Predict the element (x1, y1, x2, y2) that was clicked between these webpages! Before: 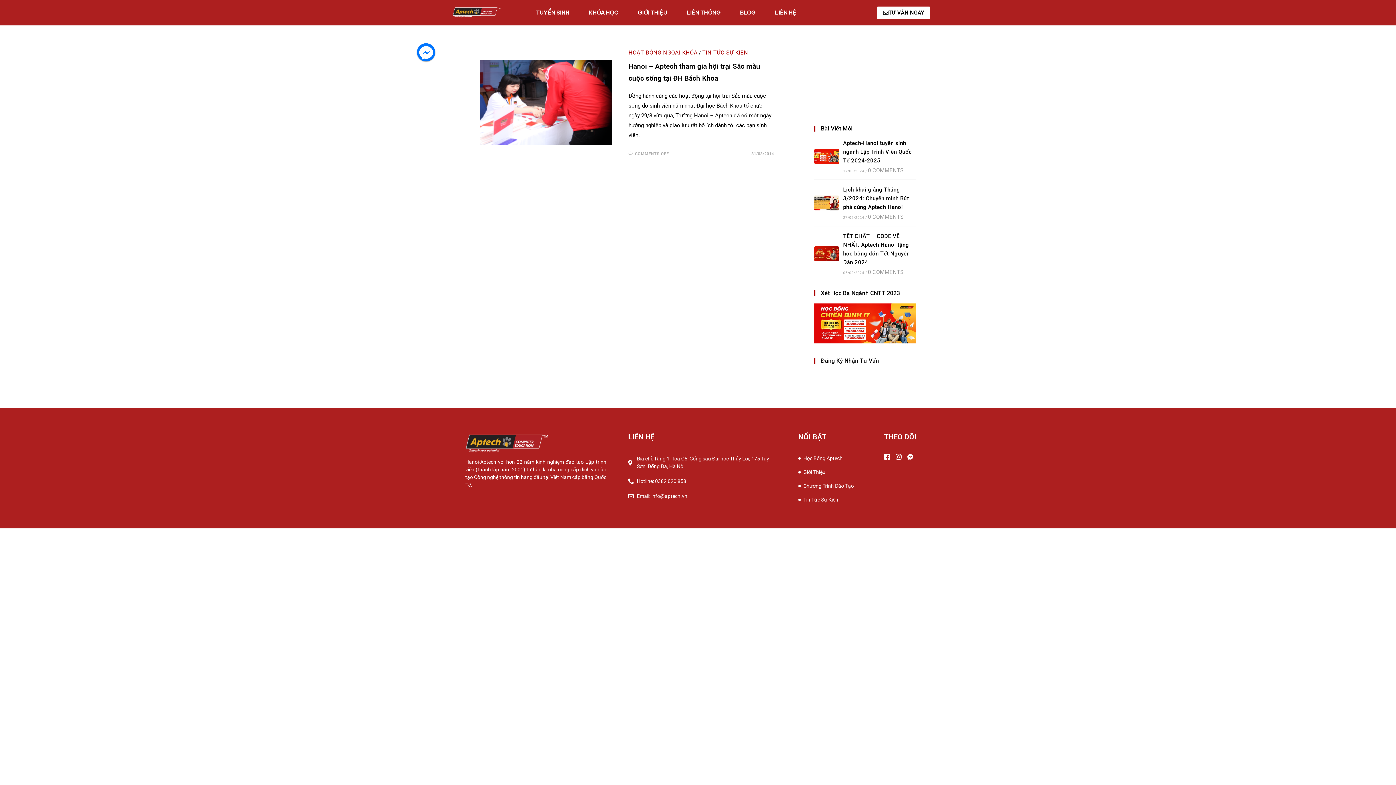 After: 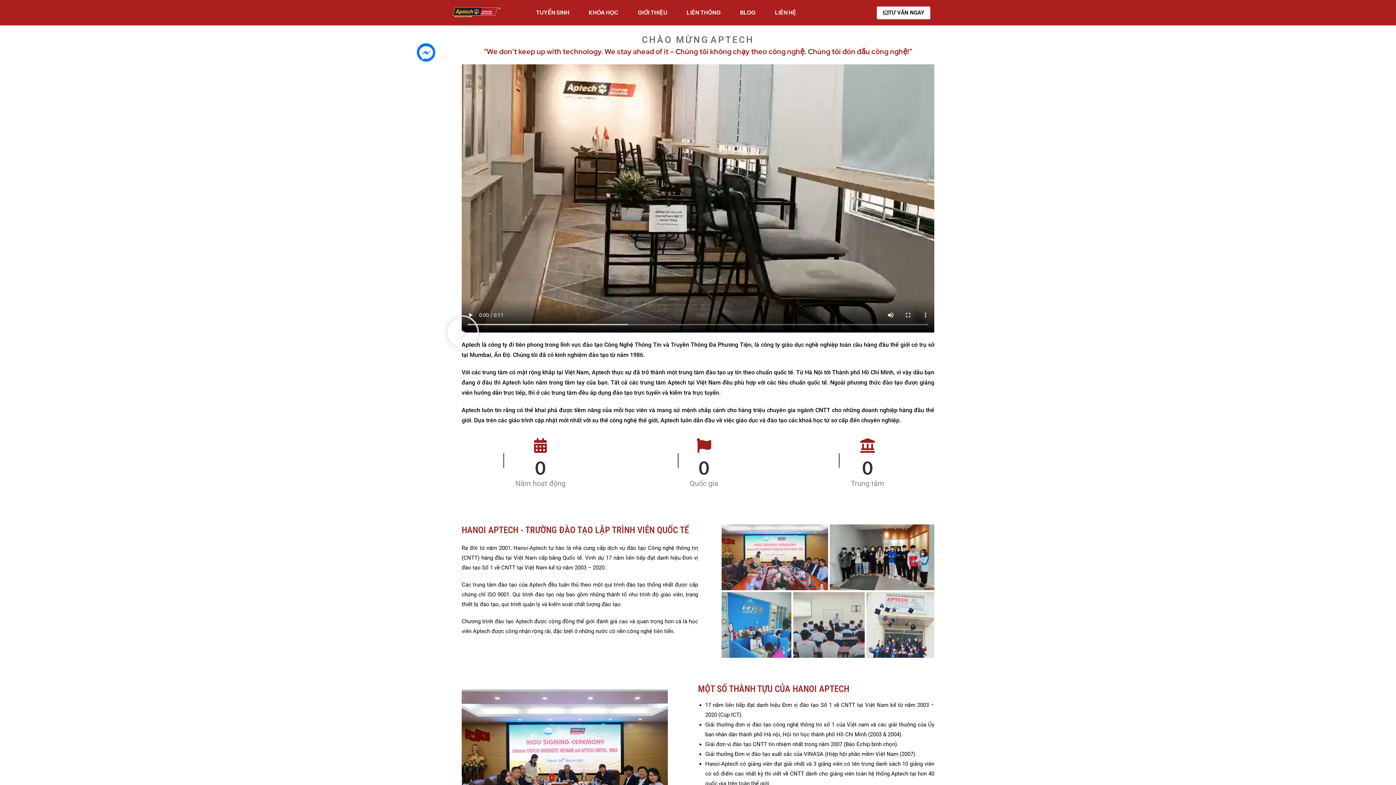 Action: bbox: (798, 469, 884, 475) label: Giới Thiệu